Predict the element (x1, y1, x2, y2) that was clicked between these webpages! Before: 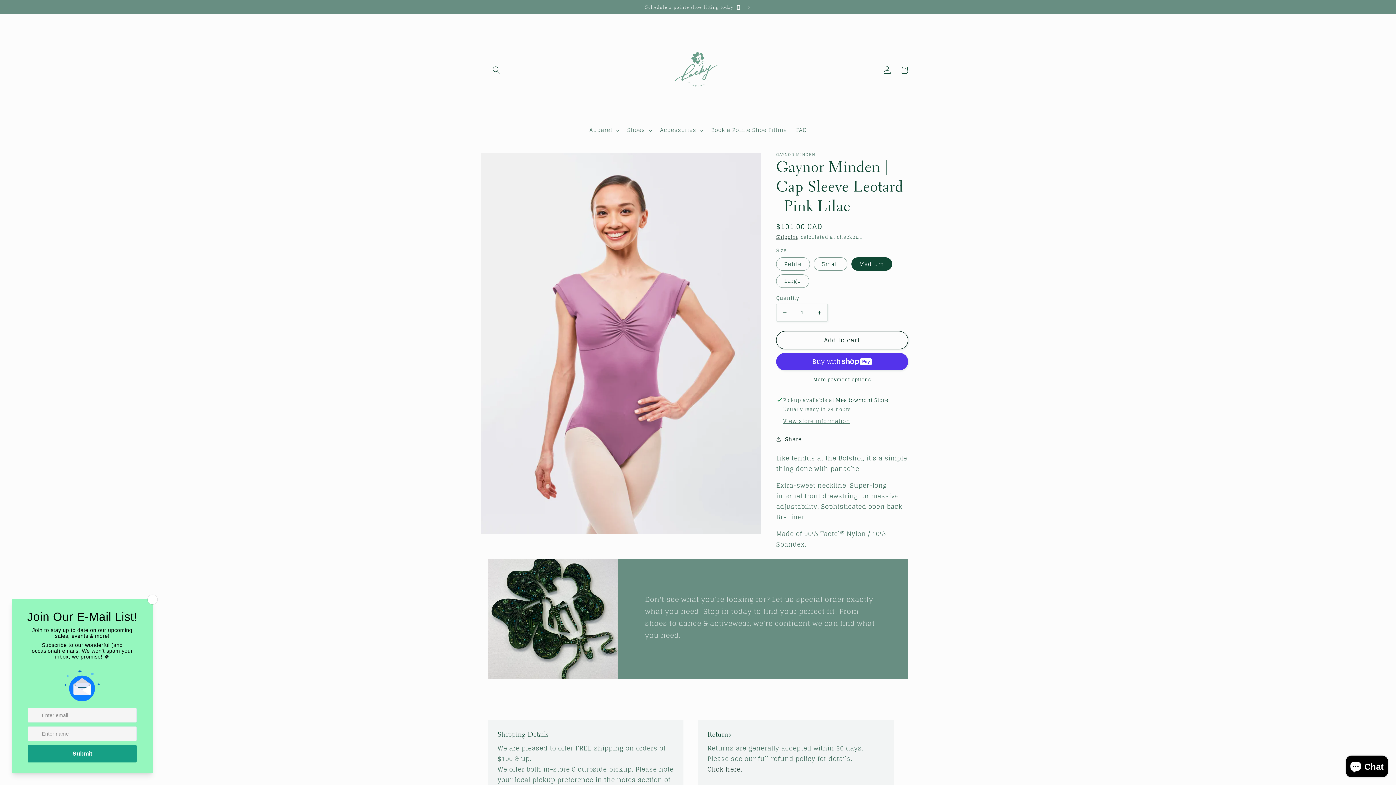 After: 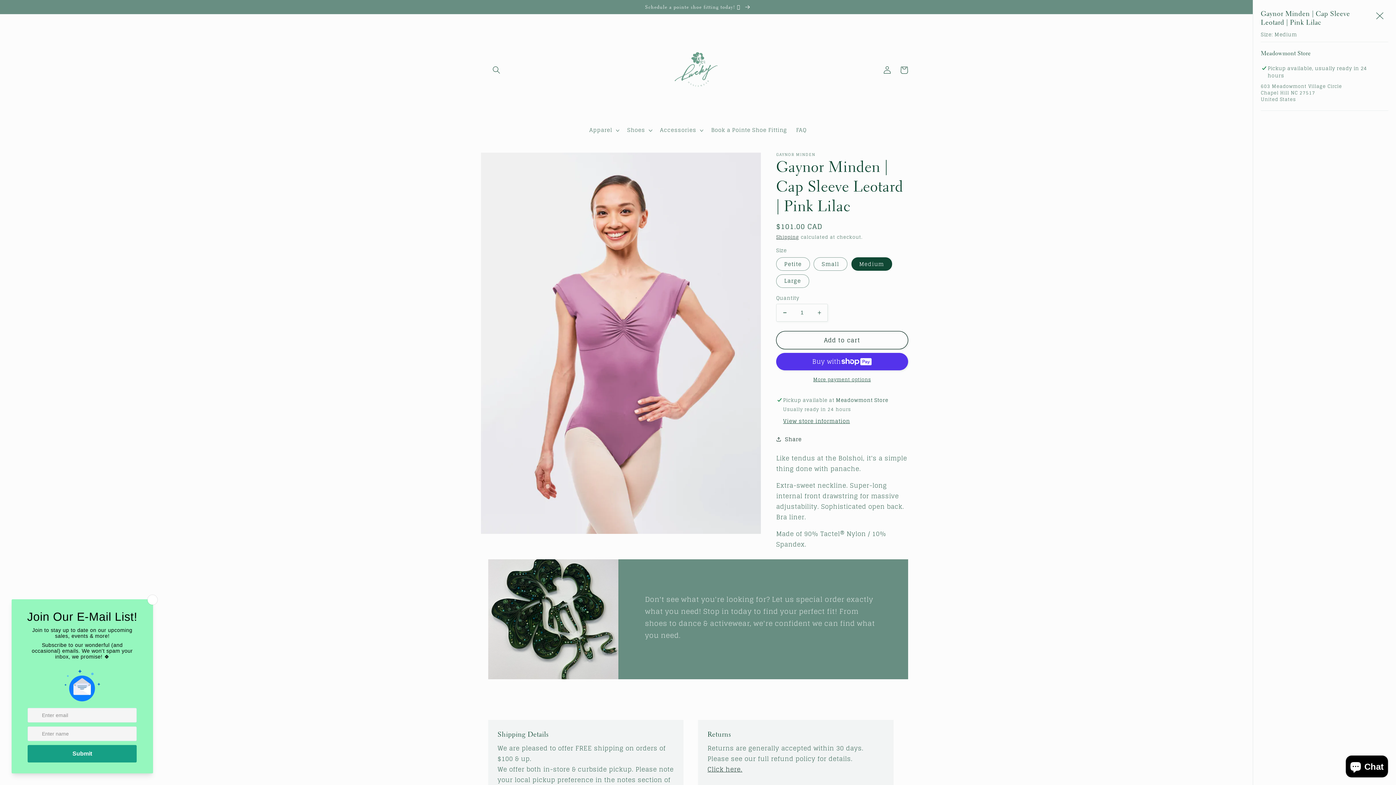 Action: bbox: (783, 416, 850, 426) label: View store information